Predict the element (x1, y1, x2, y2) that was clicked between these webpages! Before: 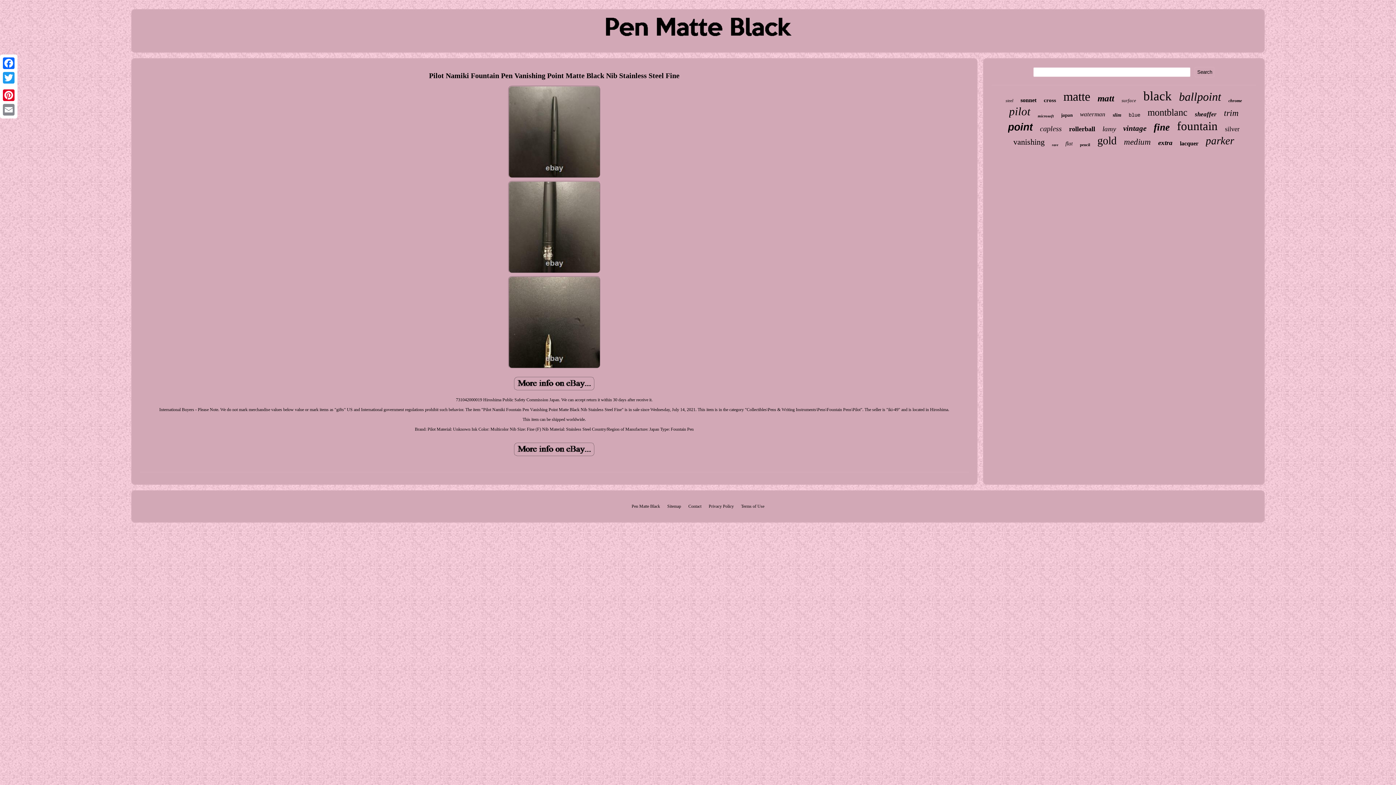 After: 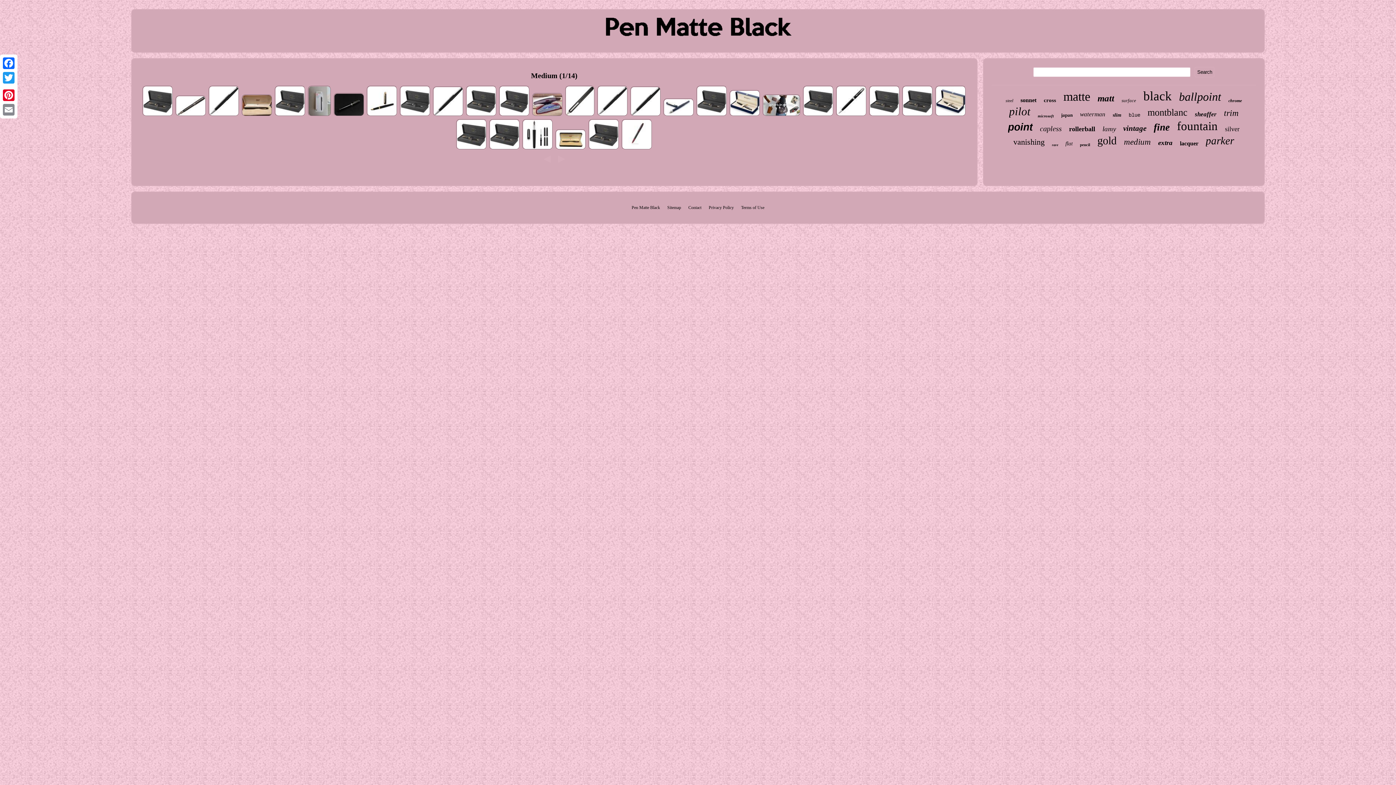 Action: bbox: (1124, 137, 1151, 146) label: medium